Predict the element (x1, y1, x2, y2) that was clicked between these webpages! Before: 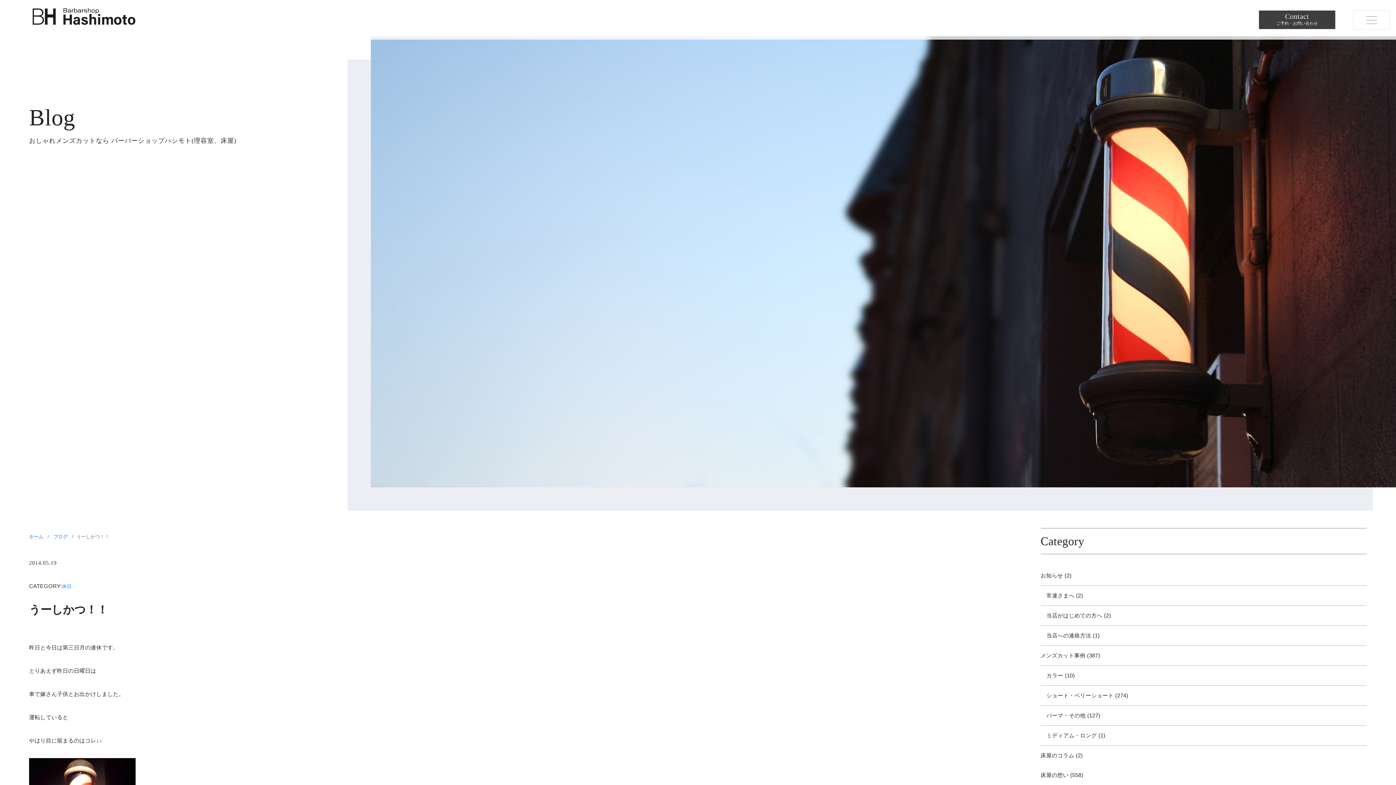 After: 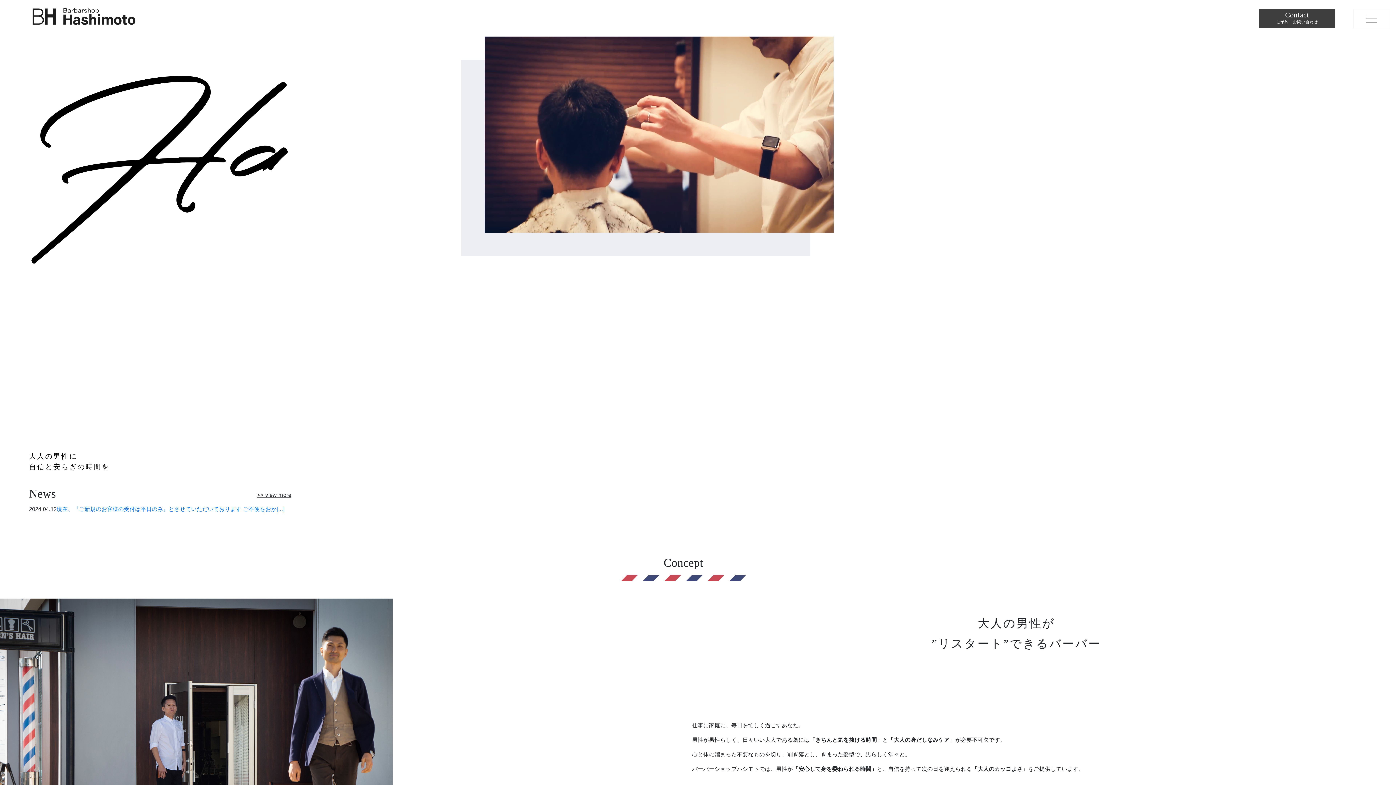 Action: bbox: (0, 2, 138, 36)